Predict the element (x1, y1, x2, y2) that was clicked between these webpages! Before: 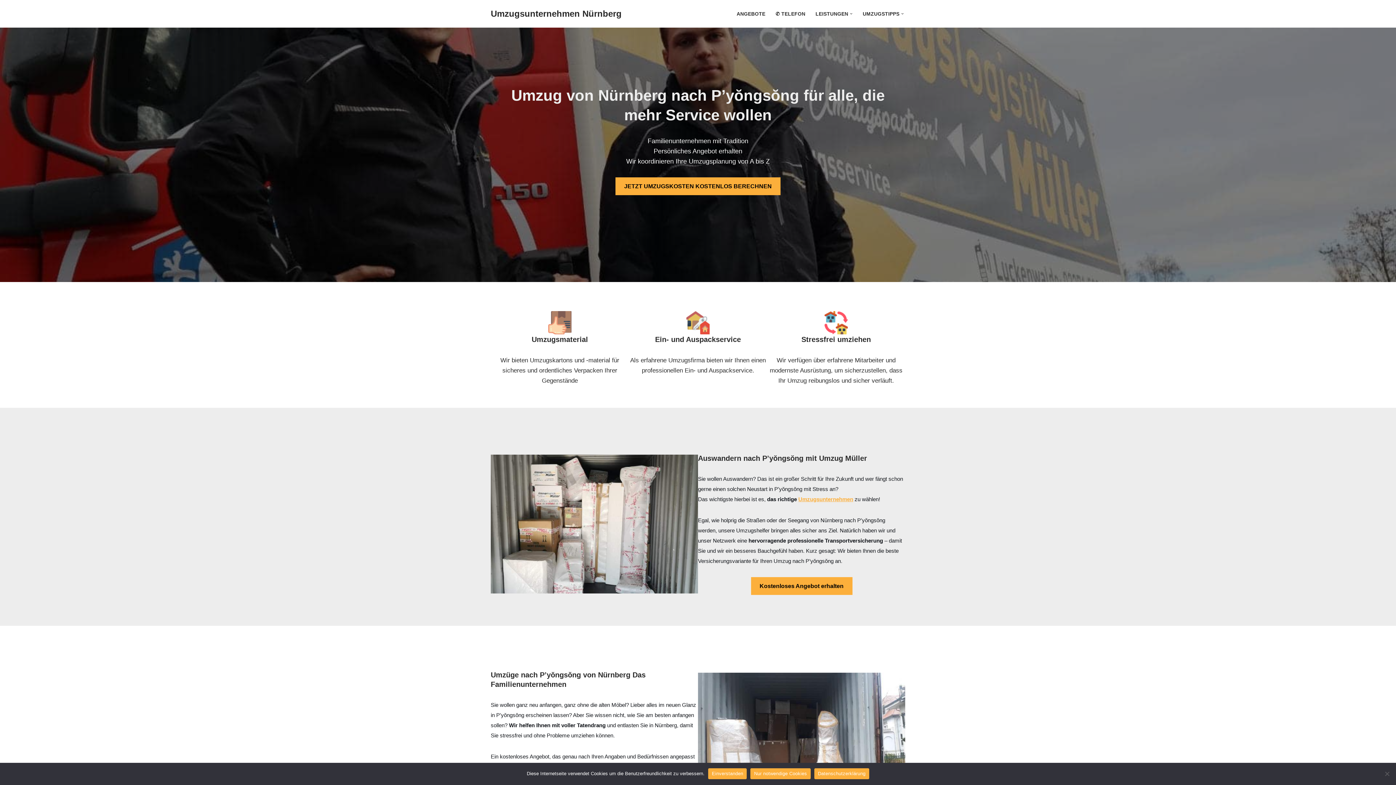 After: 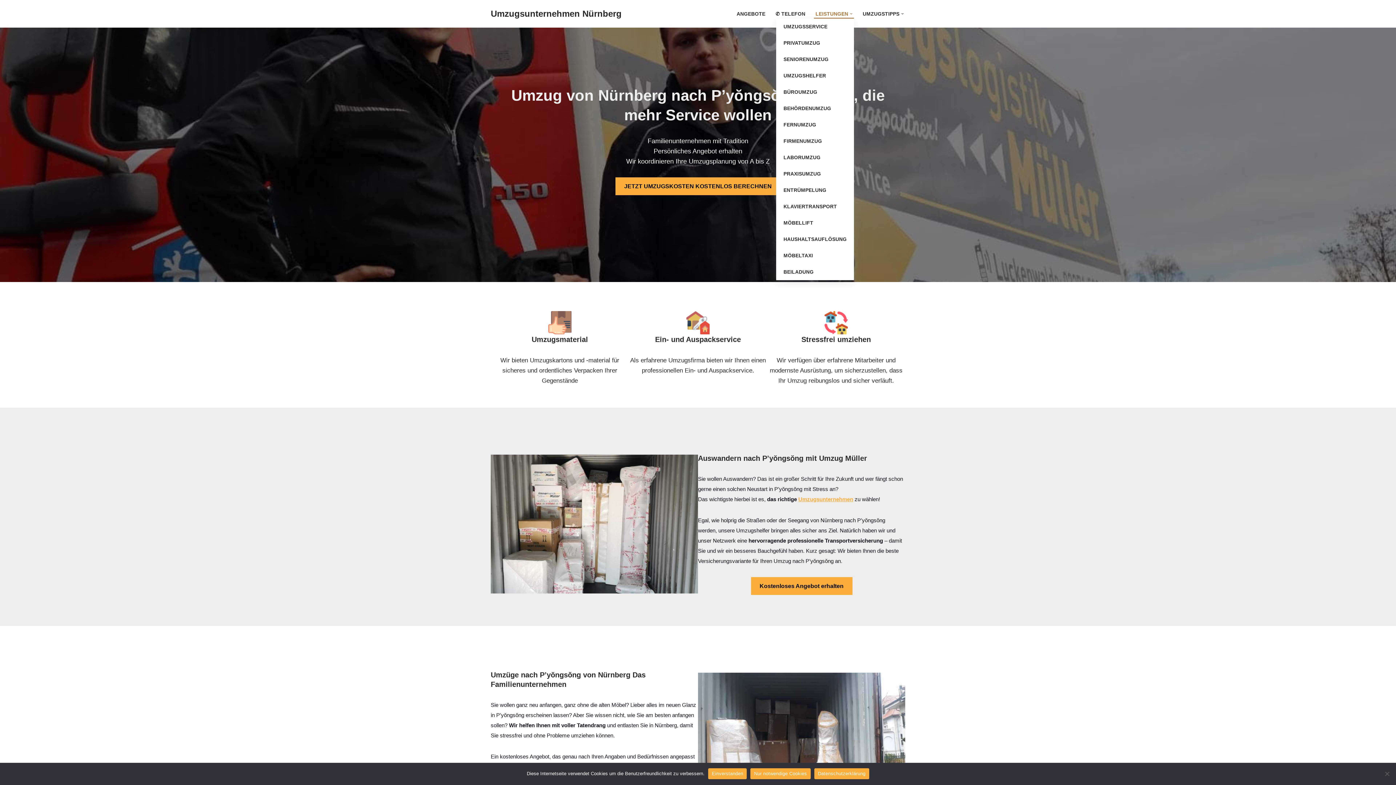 Action: label: LEISTUNGEN bbox: (815, 9, 848, 18)